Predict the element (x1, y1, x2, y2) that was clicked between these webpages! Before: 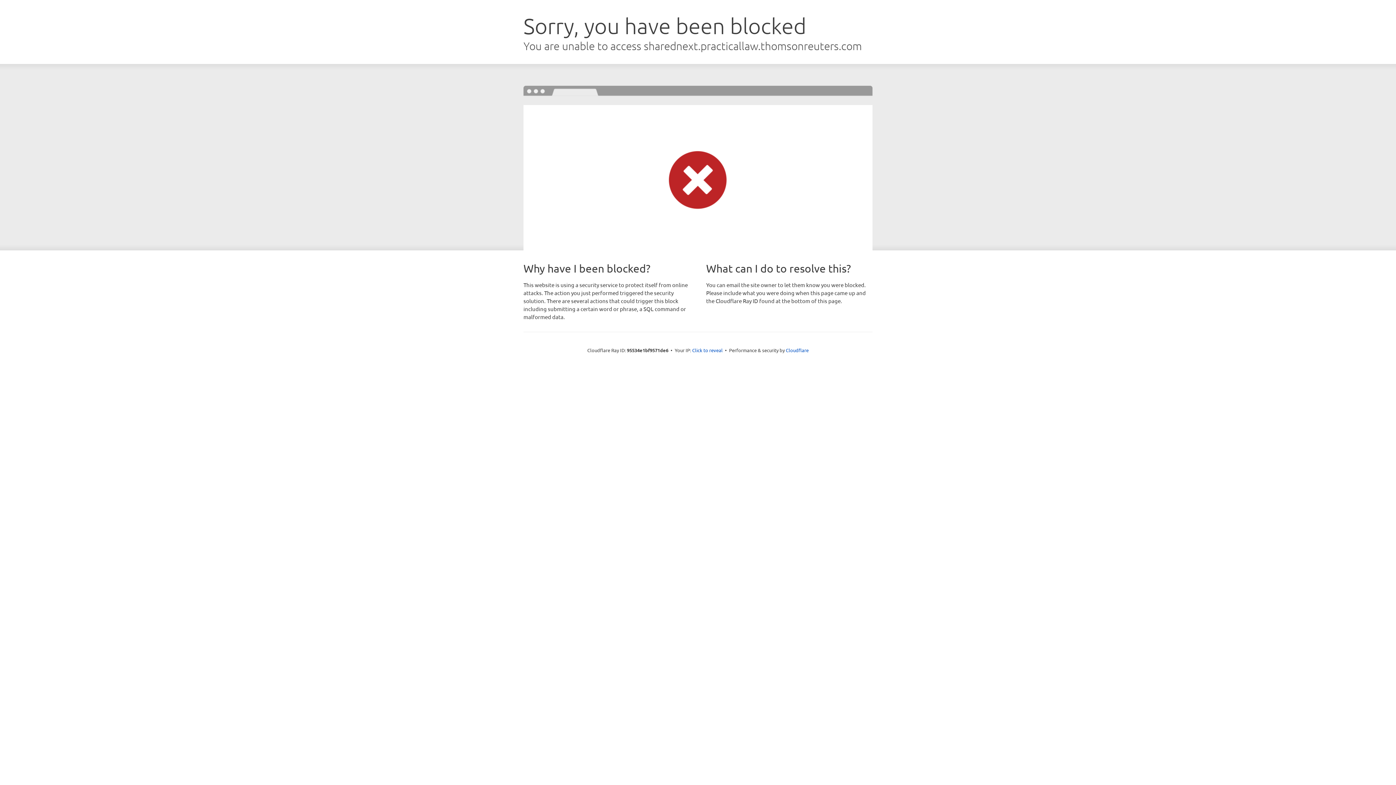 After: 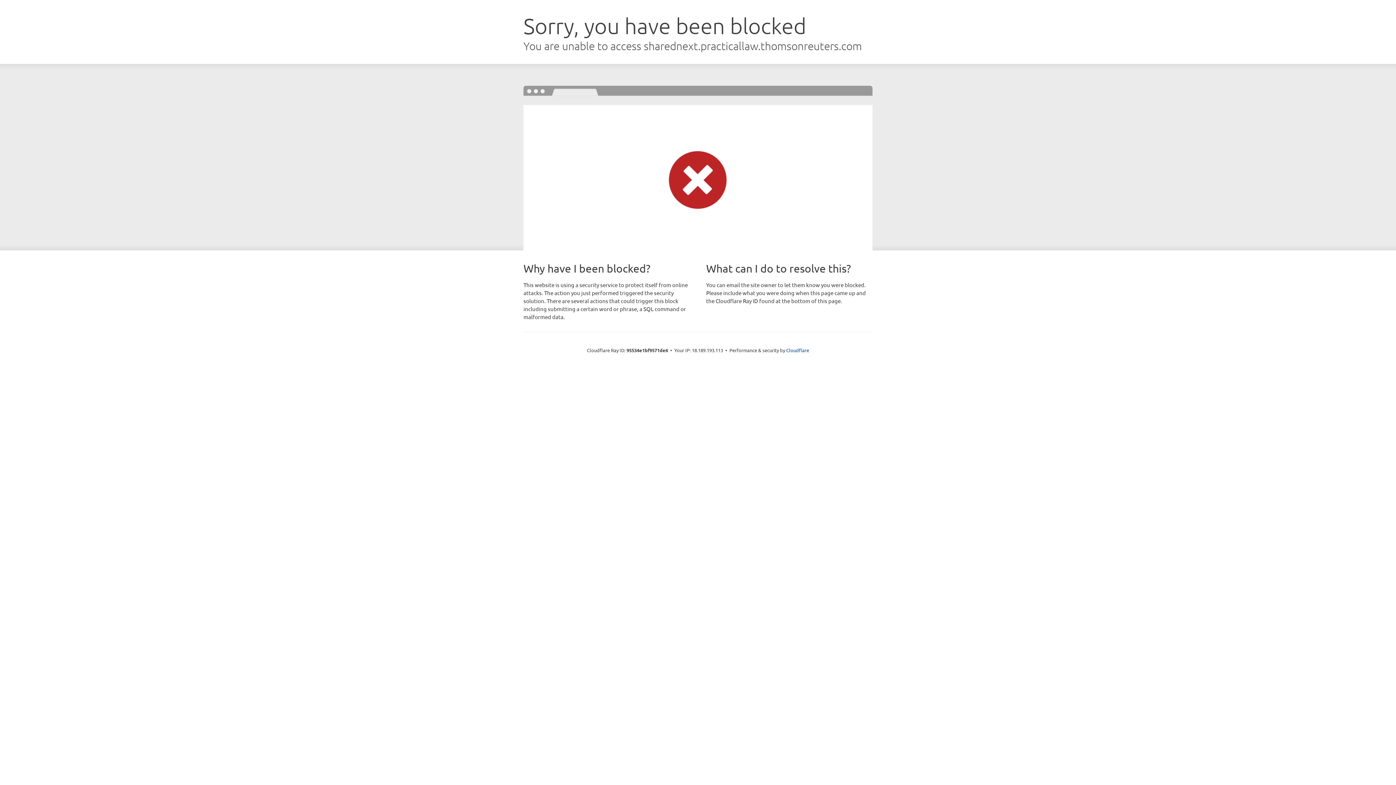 Action: label: Click to reveal bbox: (692, 346, 722, 353)